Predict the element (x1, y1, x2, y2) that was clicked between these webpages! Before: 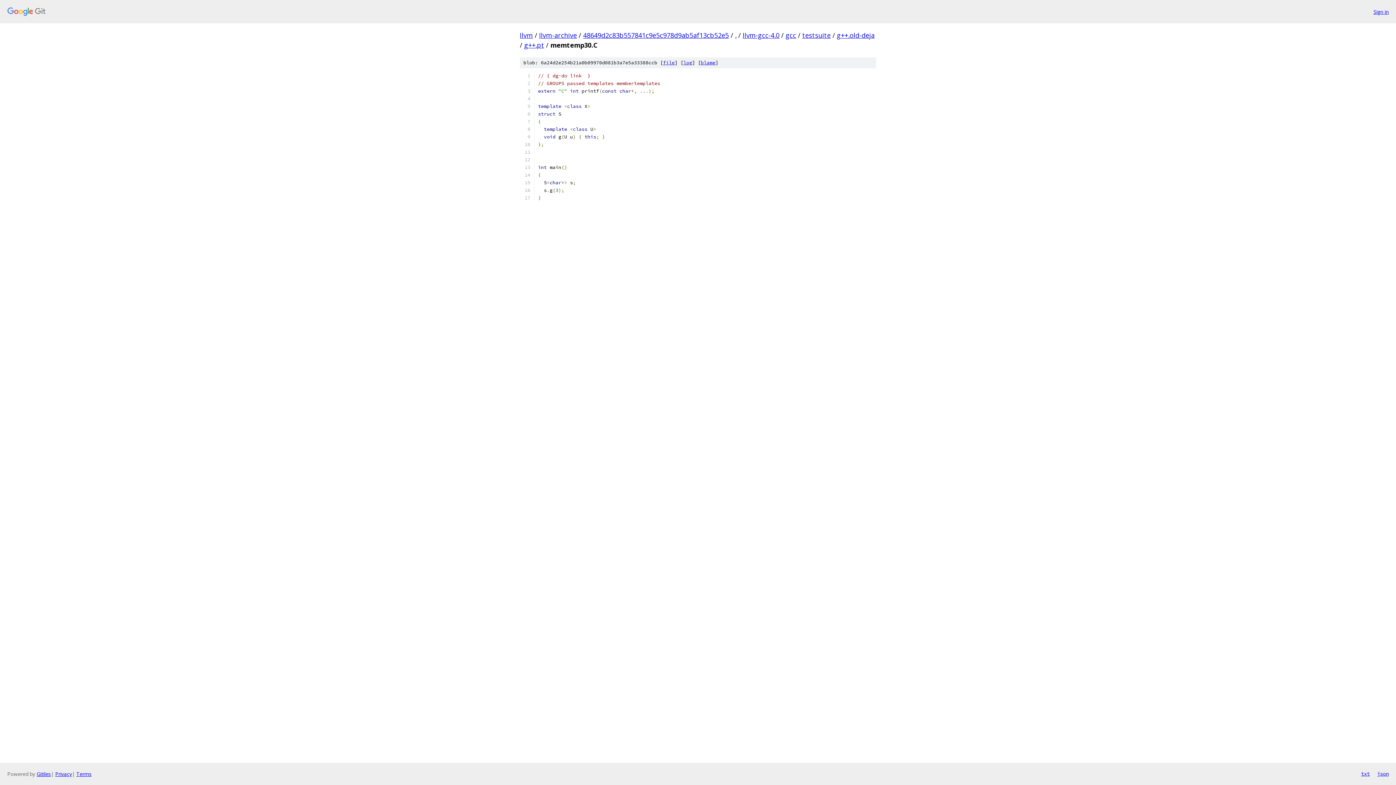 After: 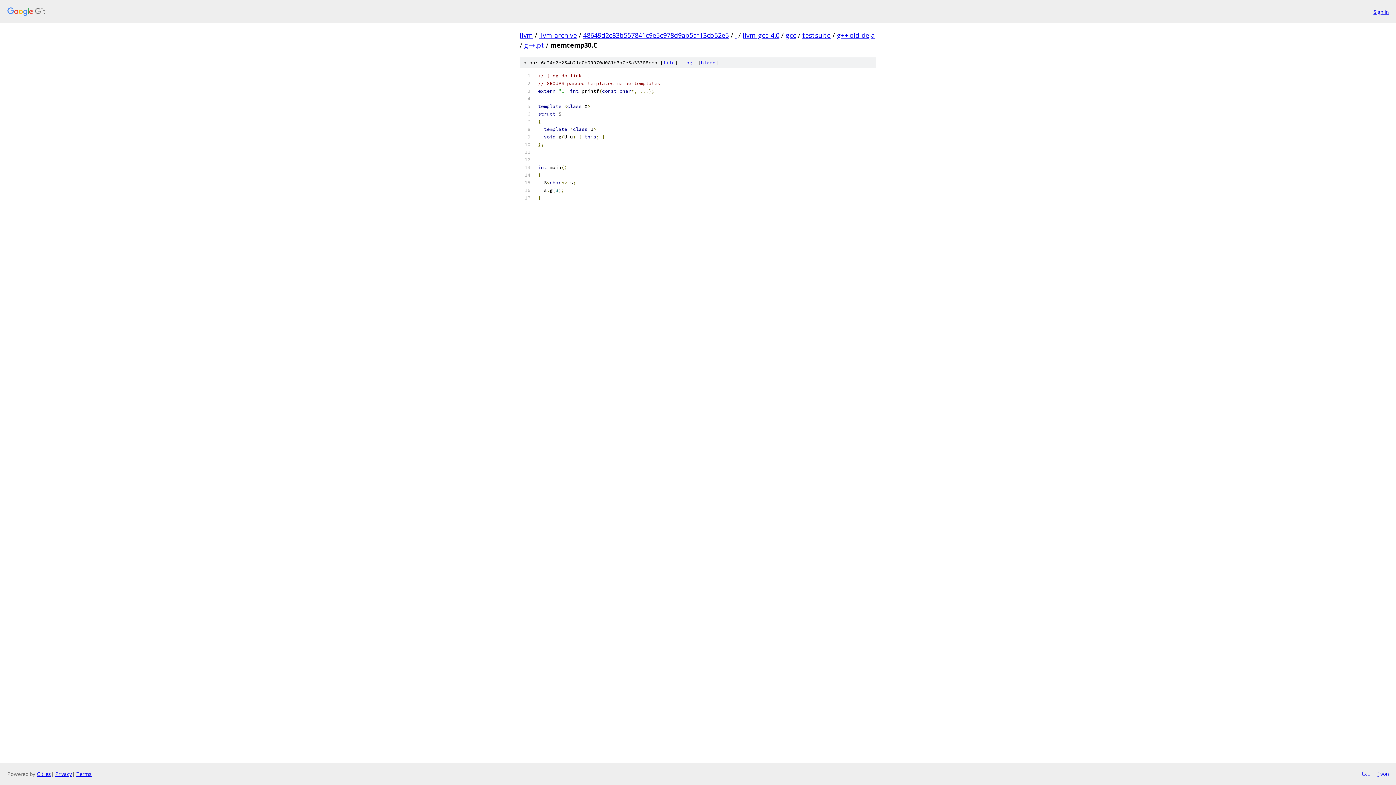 Action: bbox: (663, 59, 674, 65) label: file